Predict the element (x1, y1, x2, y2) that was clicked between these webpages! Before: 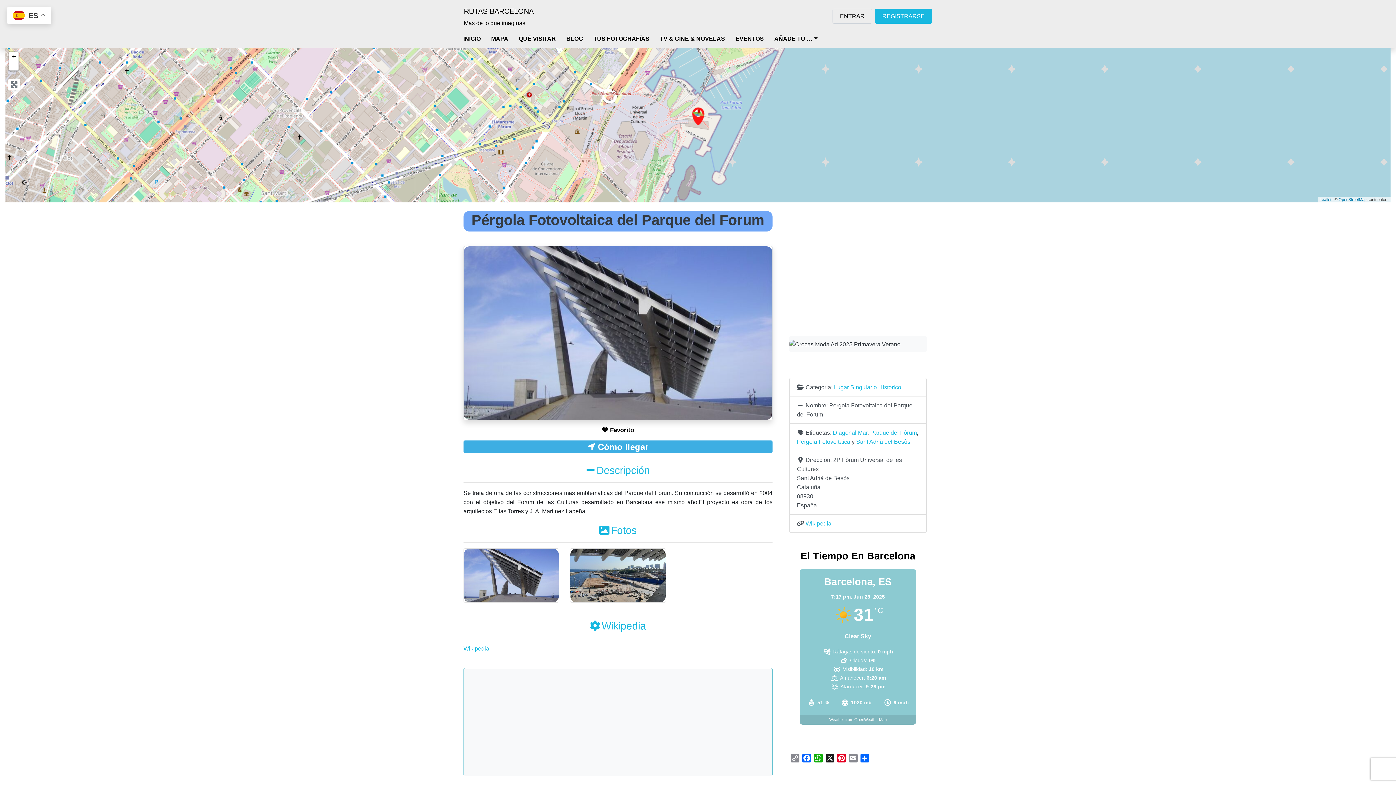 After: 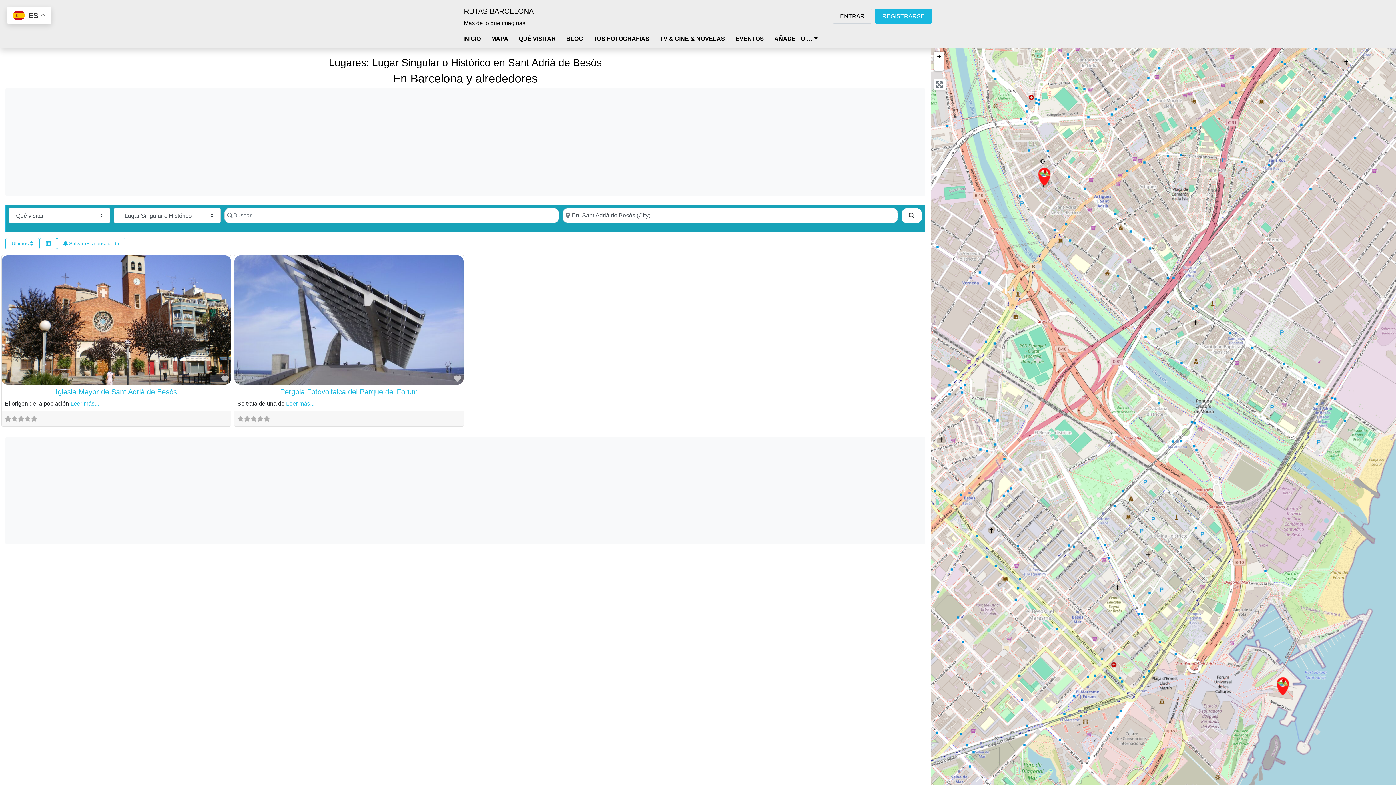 Action: label: Lugar Singular o Histórico bbox: (834, 384, 901, 390)